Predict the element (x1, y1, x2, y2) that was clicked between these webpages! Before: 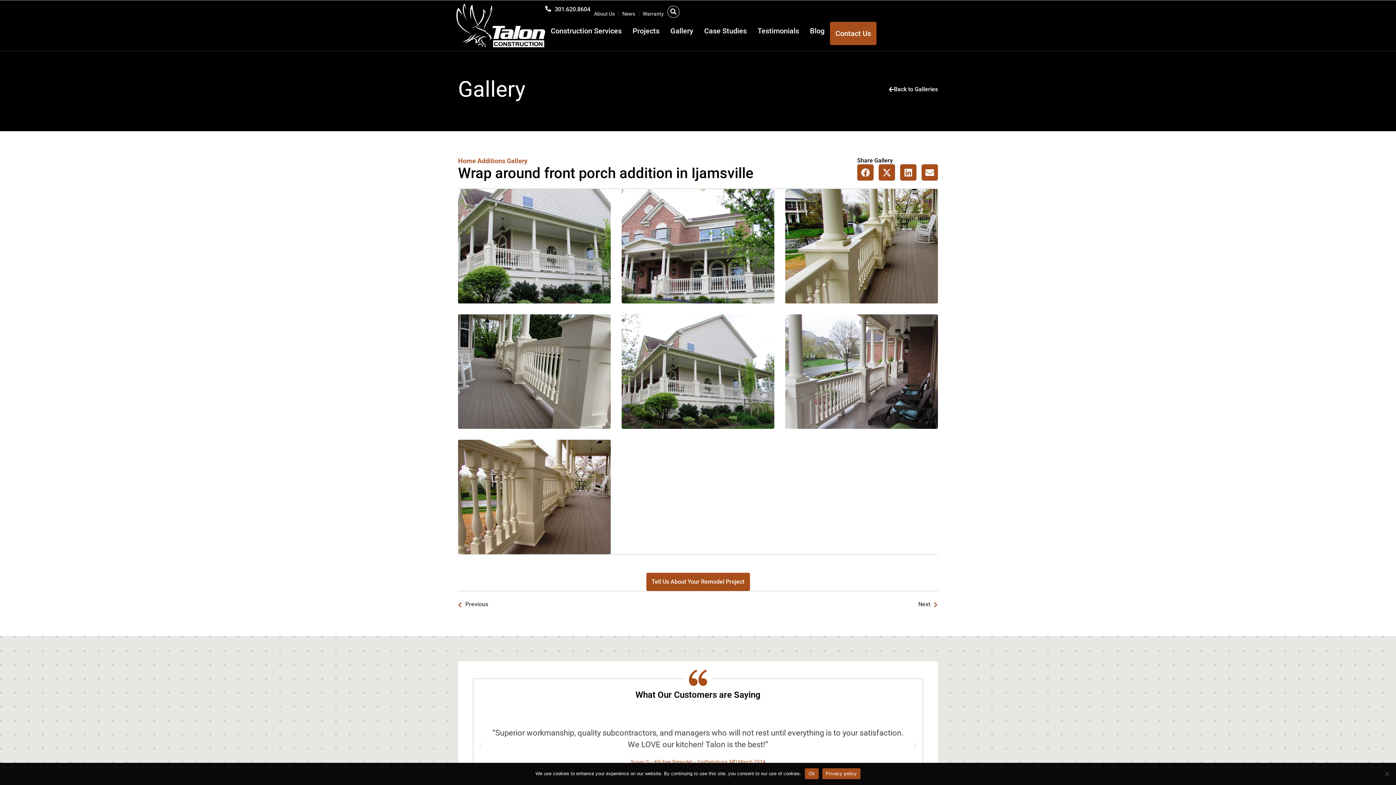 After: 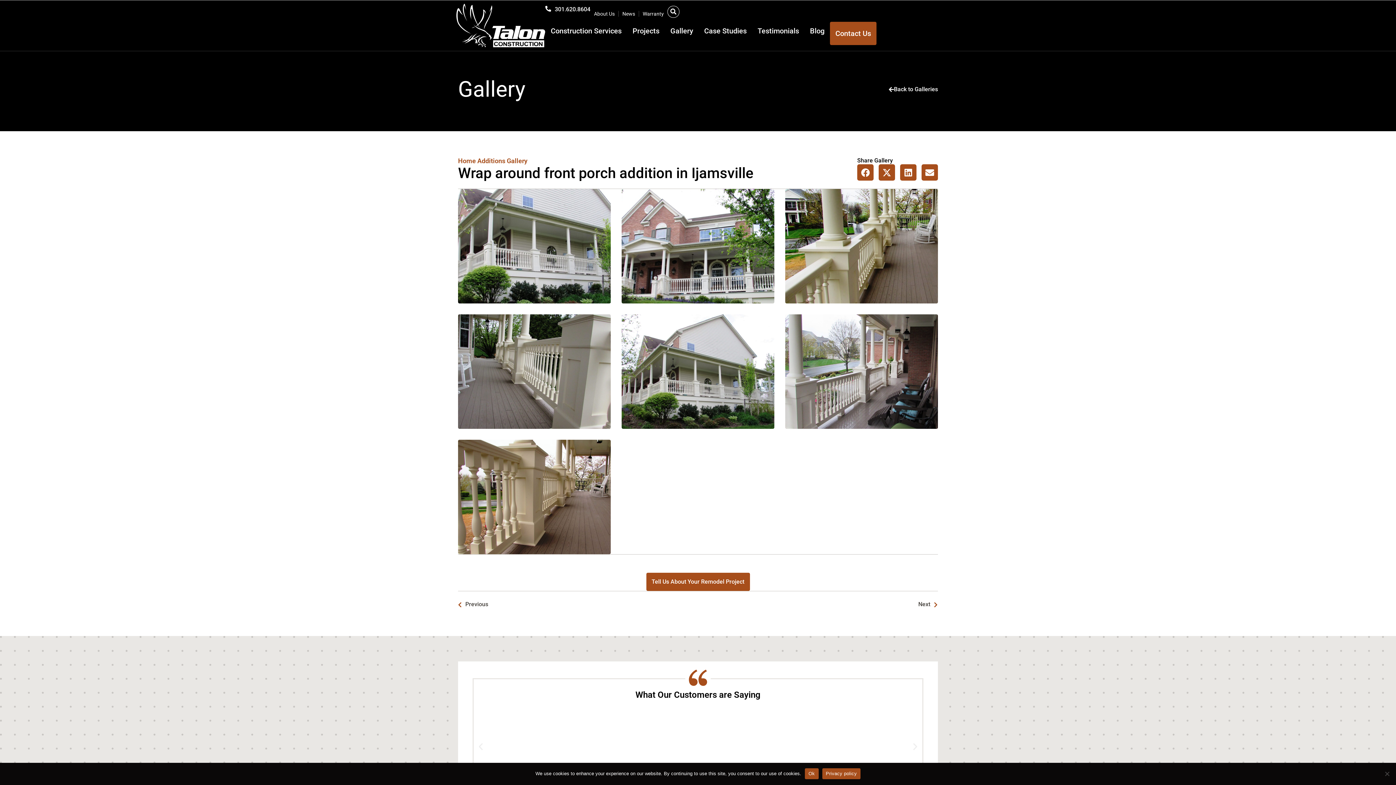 Action: label: Privacy policy bbox: (822, 768, 860, 779)